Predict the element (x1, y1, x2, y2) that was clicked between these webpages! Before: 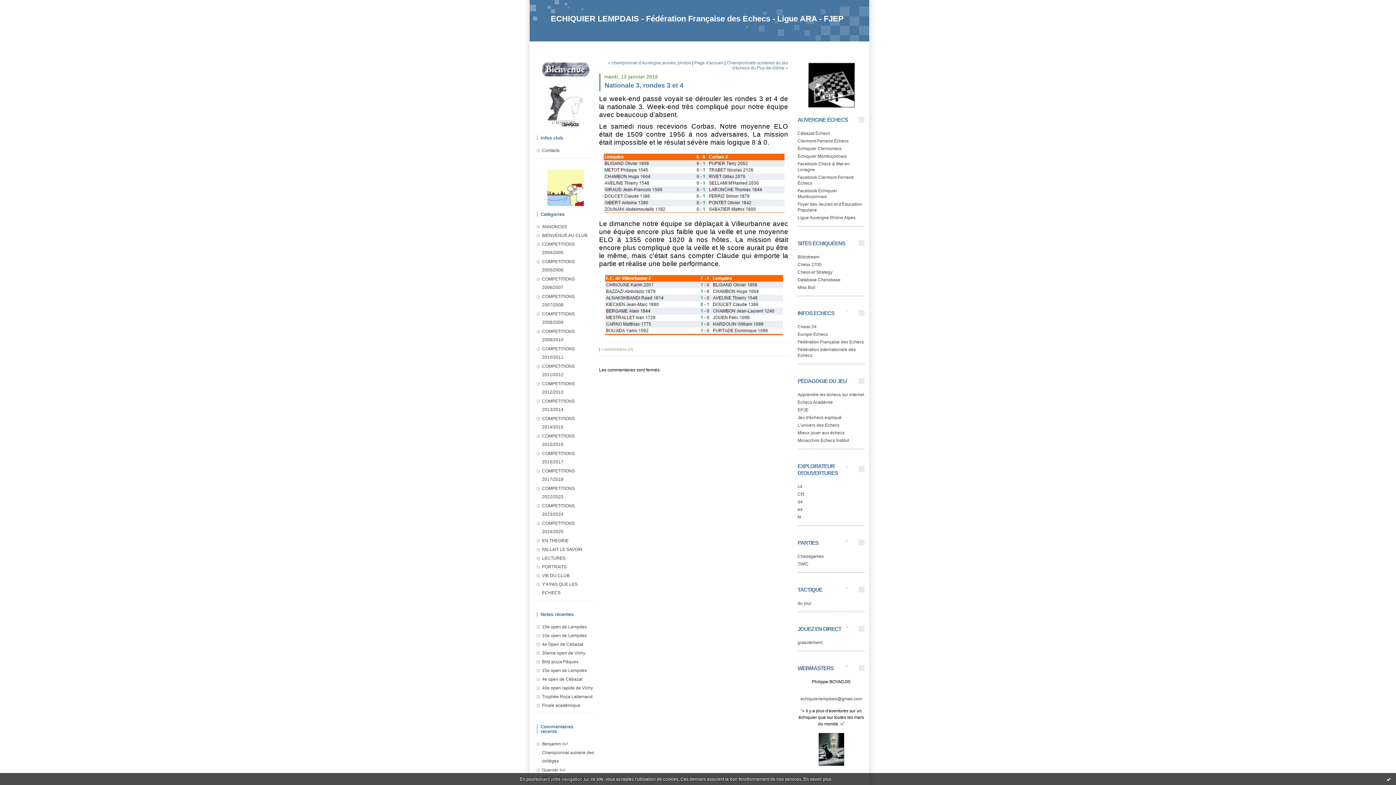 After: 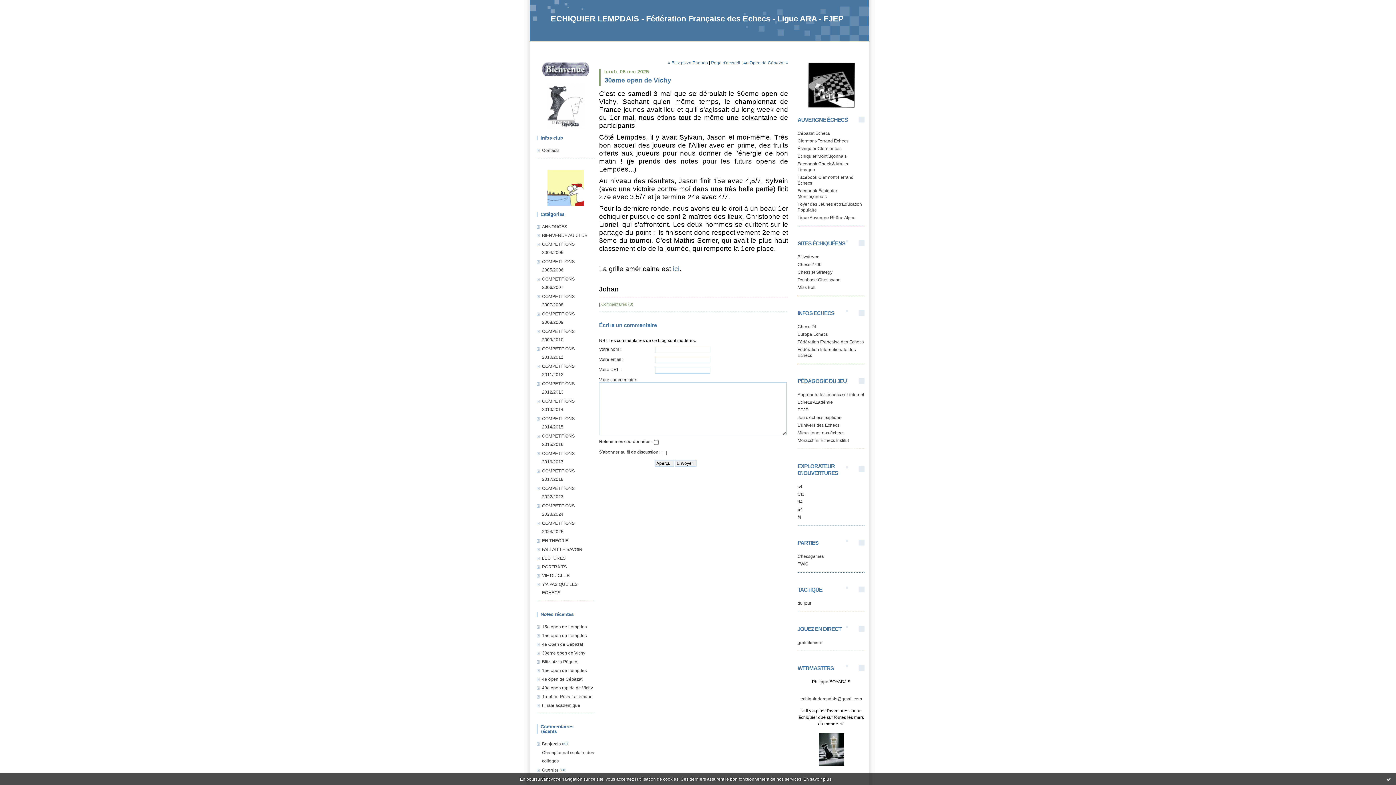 Action: bbox: (542, 650, 585, 655) label: 30eme open de Vichy